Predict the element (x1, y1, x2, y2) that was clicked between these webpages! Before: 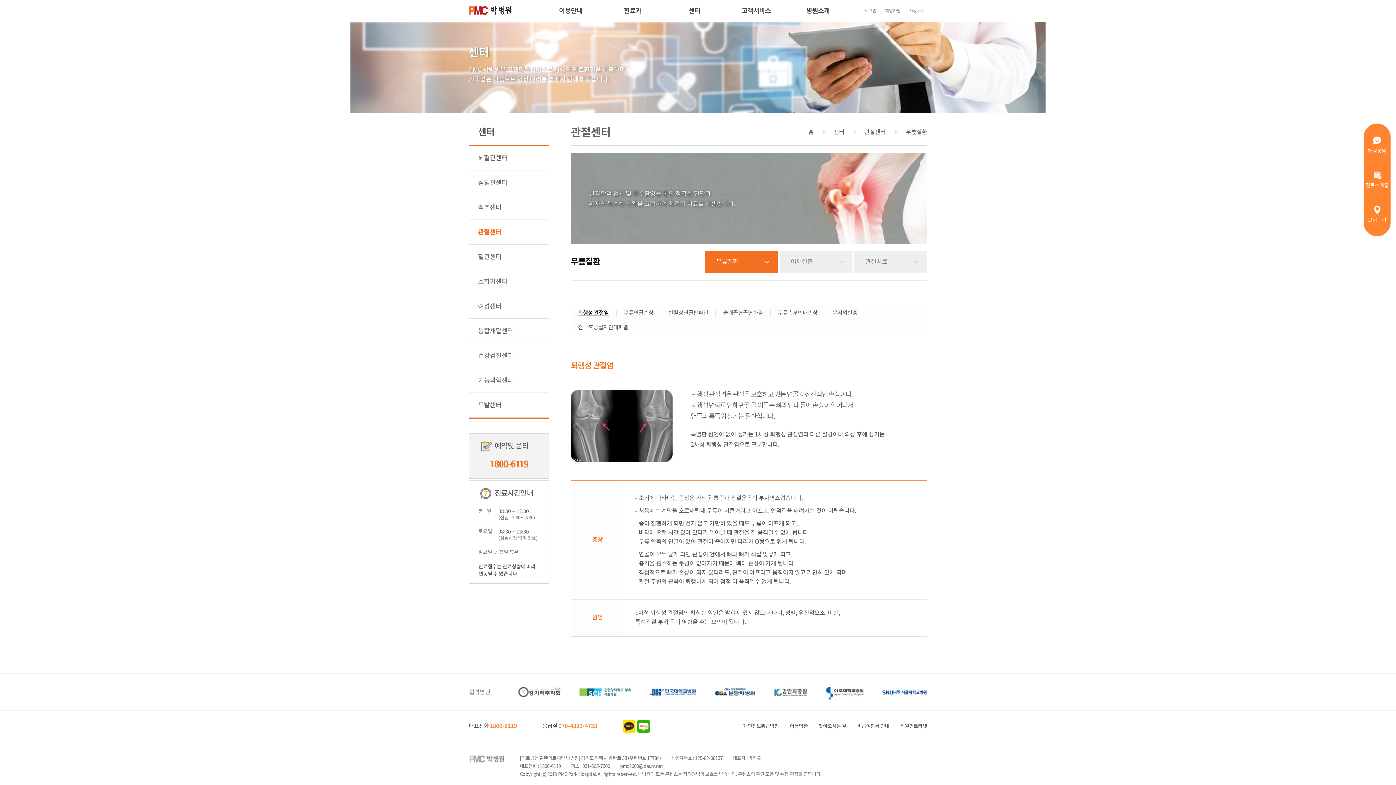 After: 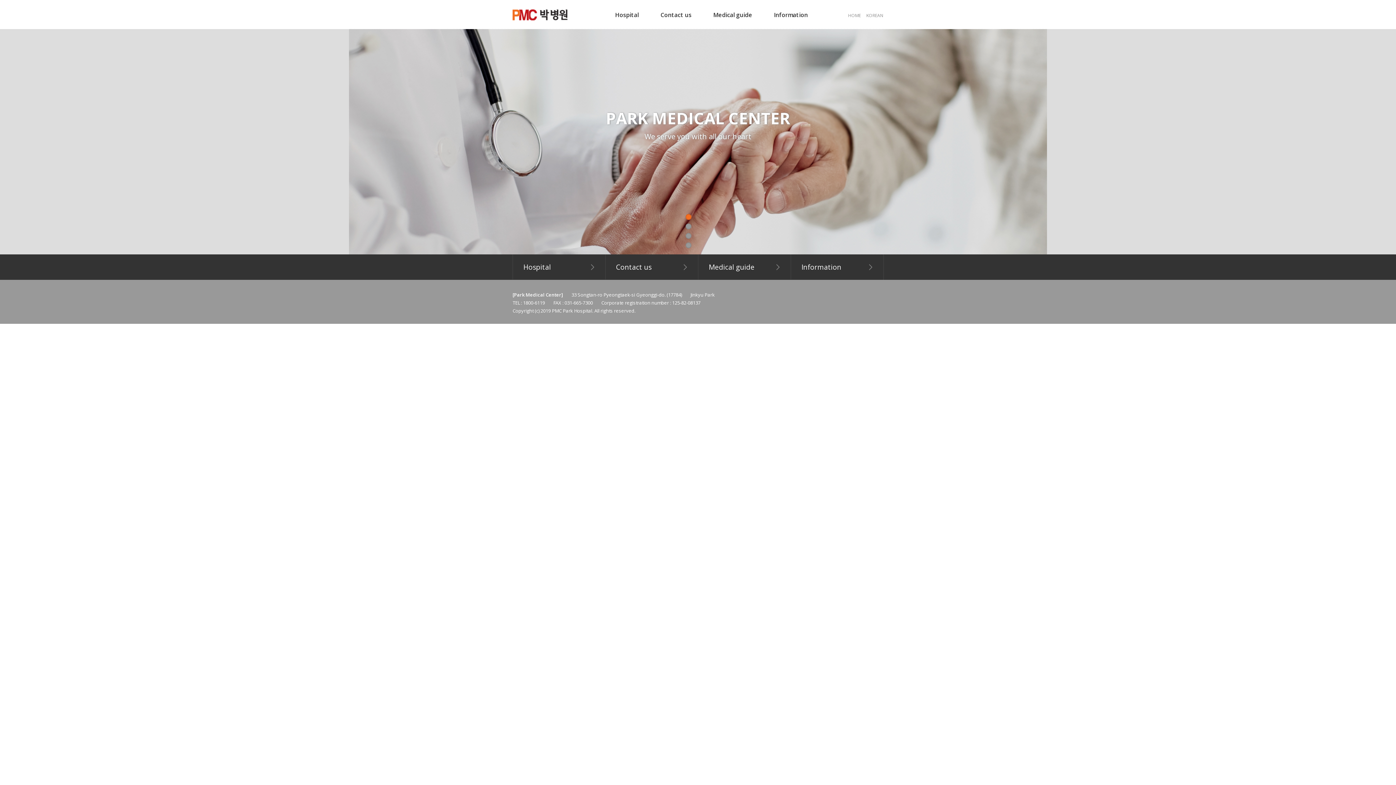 Action: bbox: (905, 8, 927, 13) label: English